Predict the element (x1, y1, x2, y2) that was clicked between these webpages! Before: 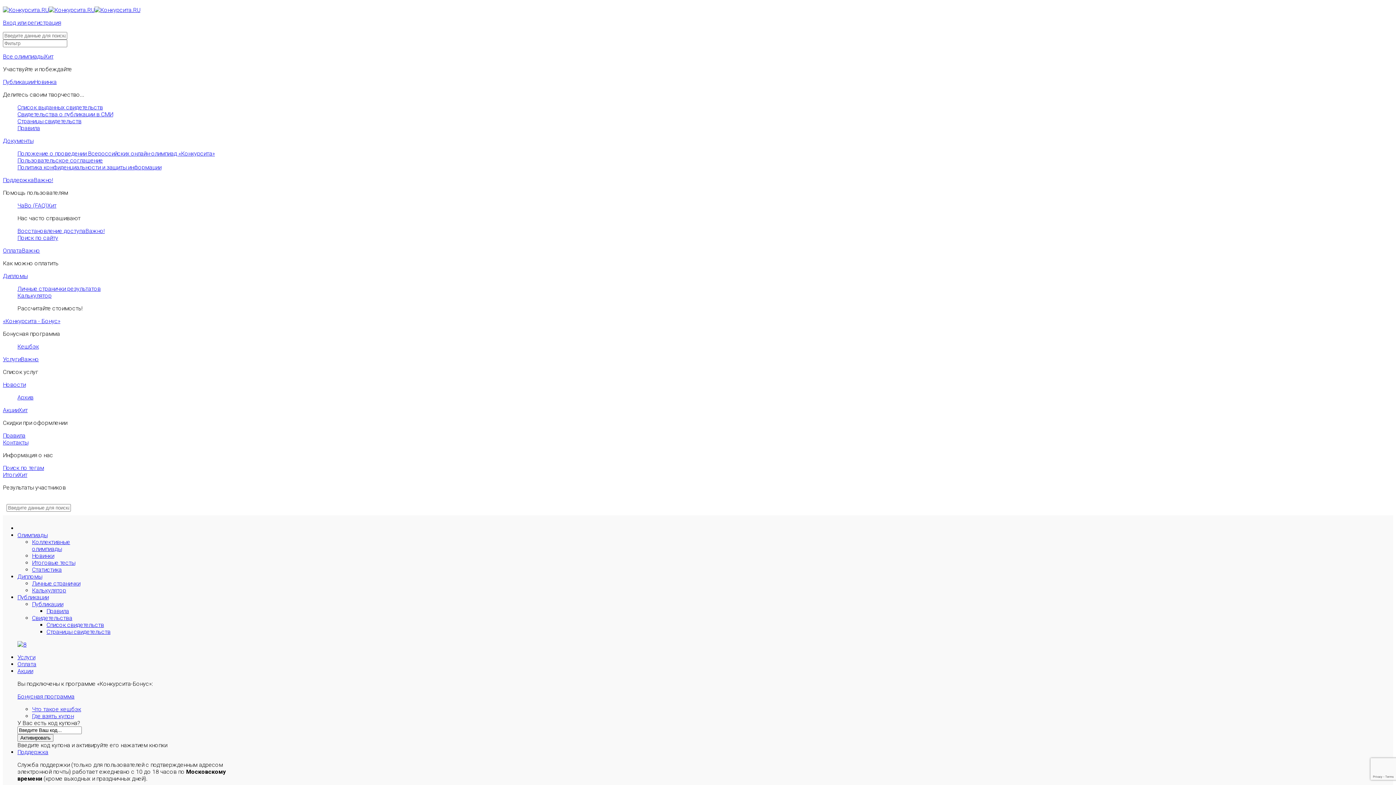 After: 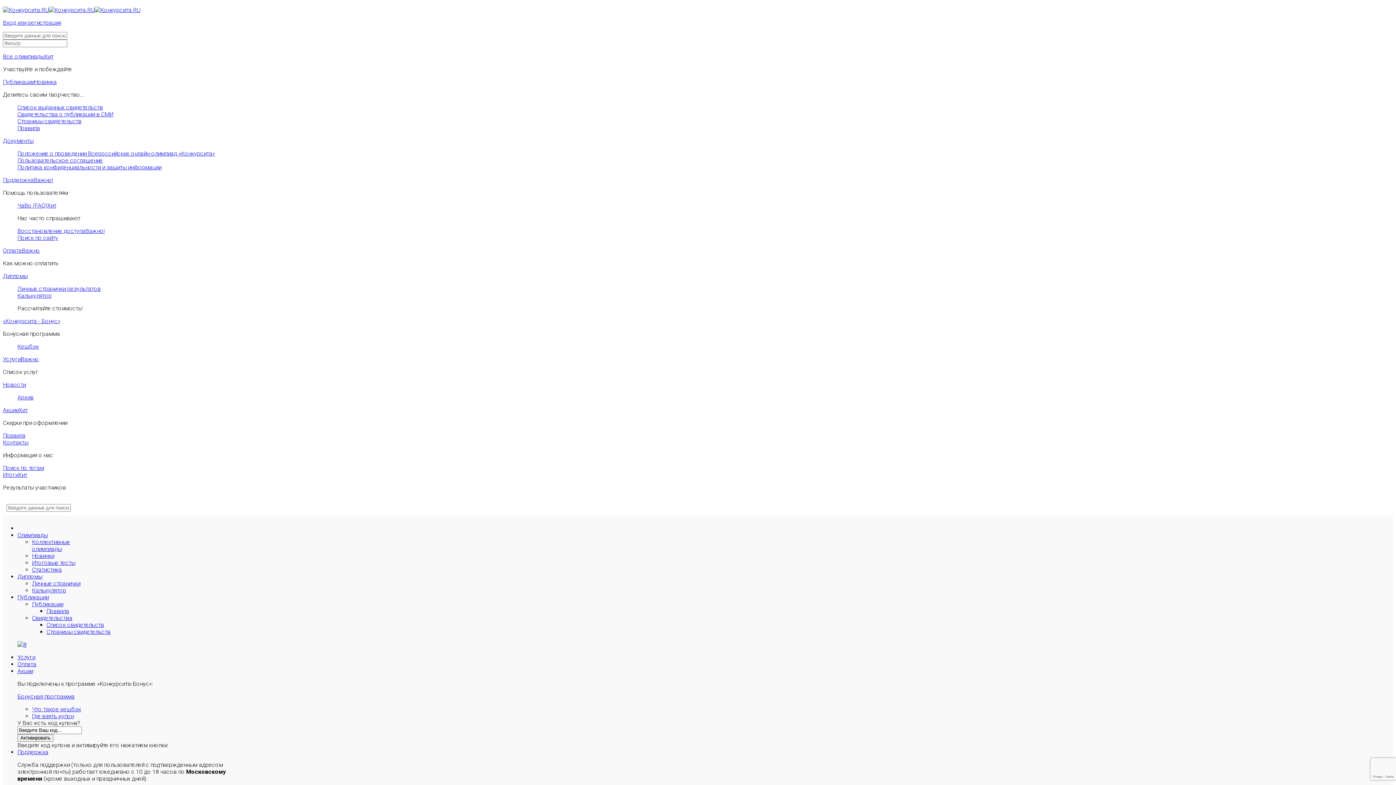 Action: bbox: (2, 137, 33, 144) label: Документы